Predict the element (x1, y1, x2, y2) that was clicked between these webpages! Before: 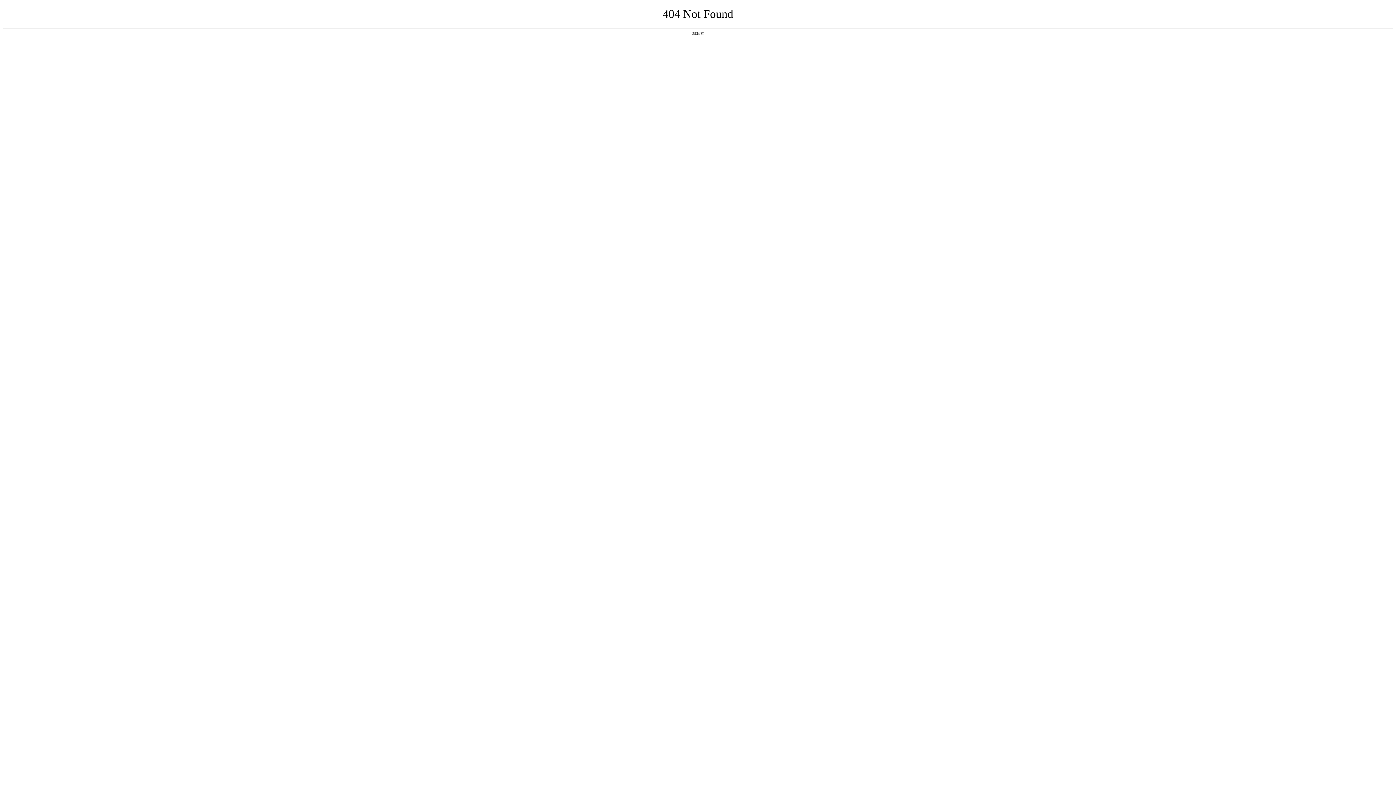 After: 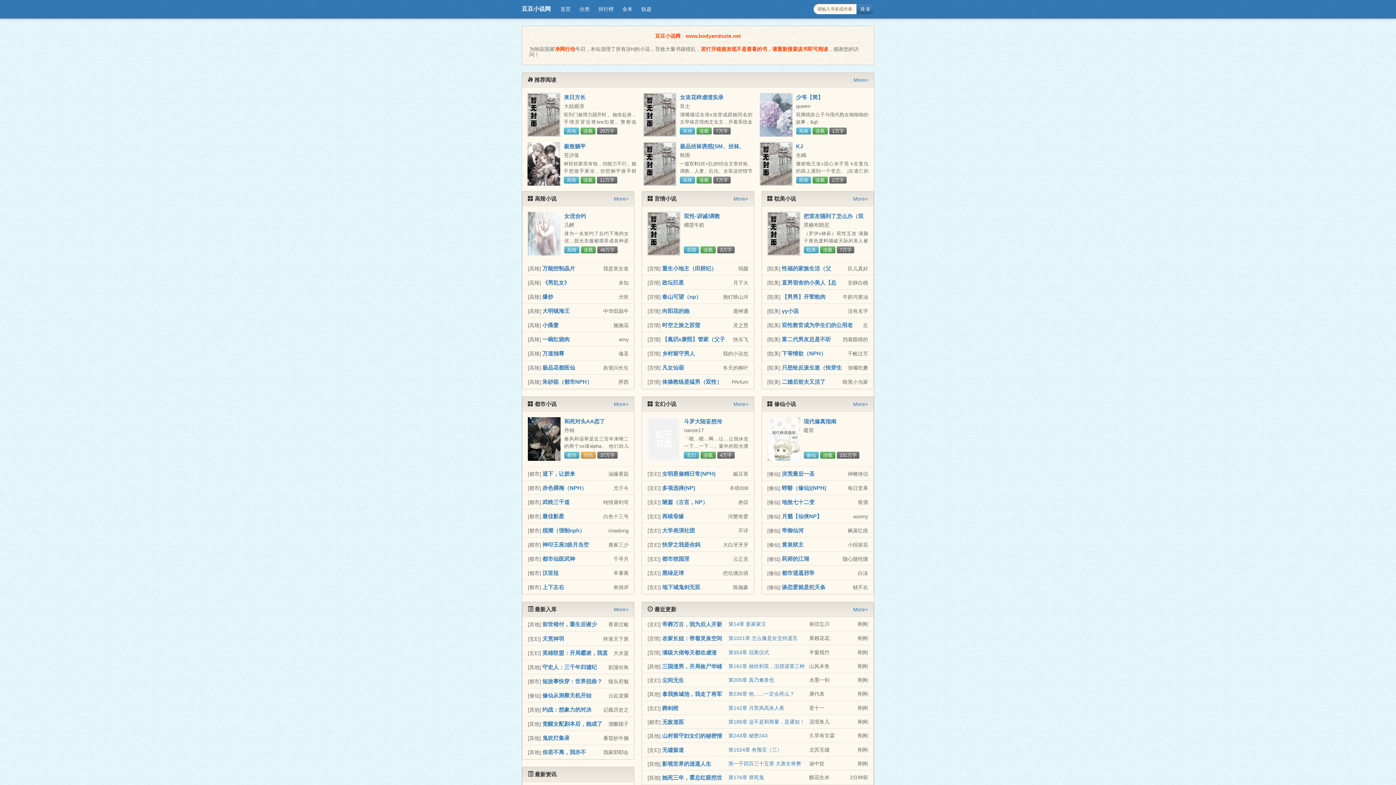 Action: label: 返回首页 bbox: (692, 31, 704, 35)